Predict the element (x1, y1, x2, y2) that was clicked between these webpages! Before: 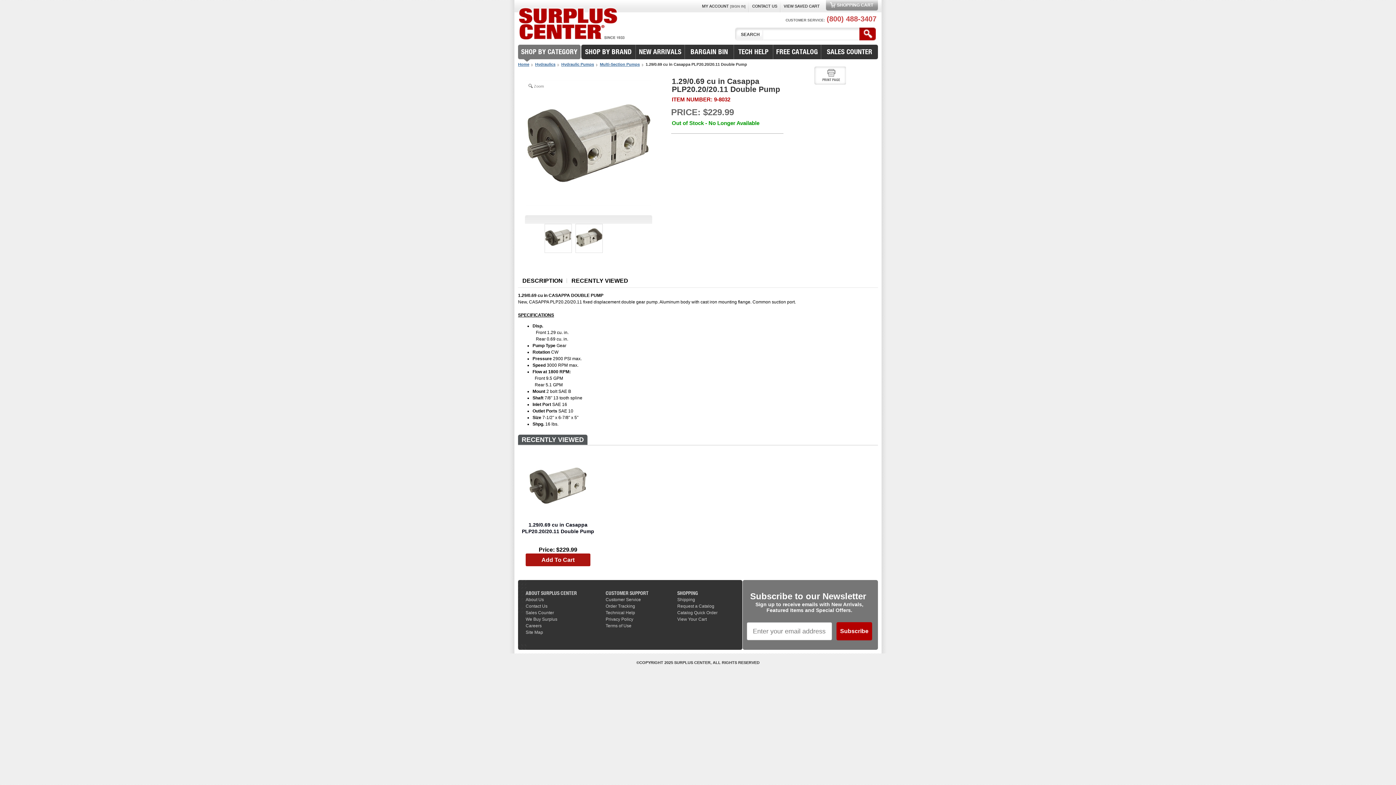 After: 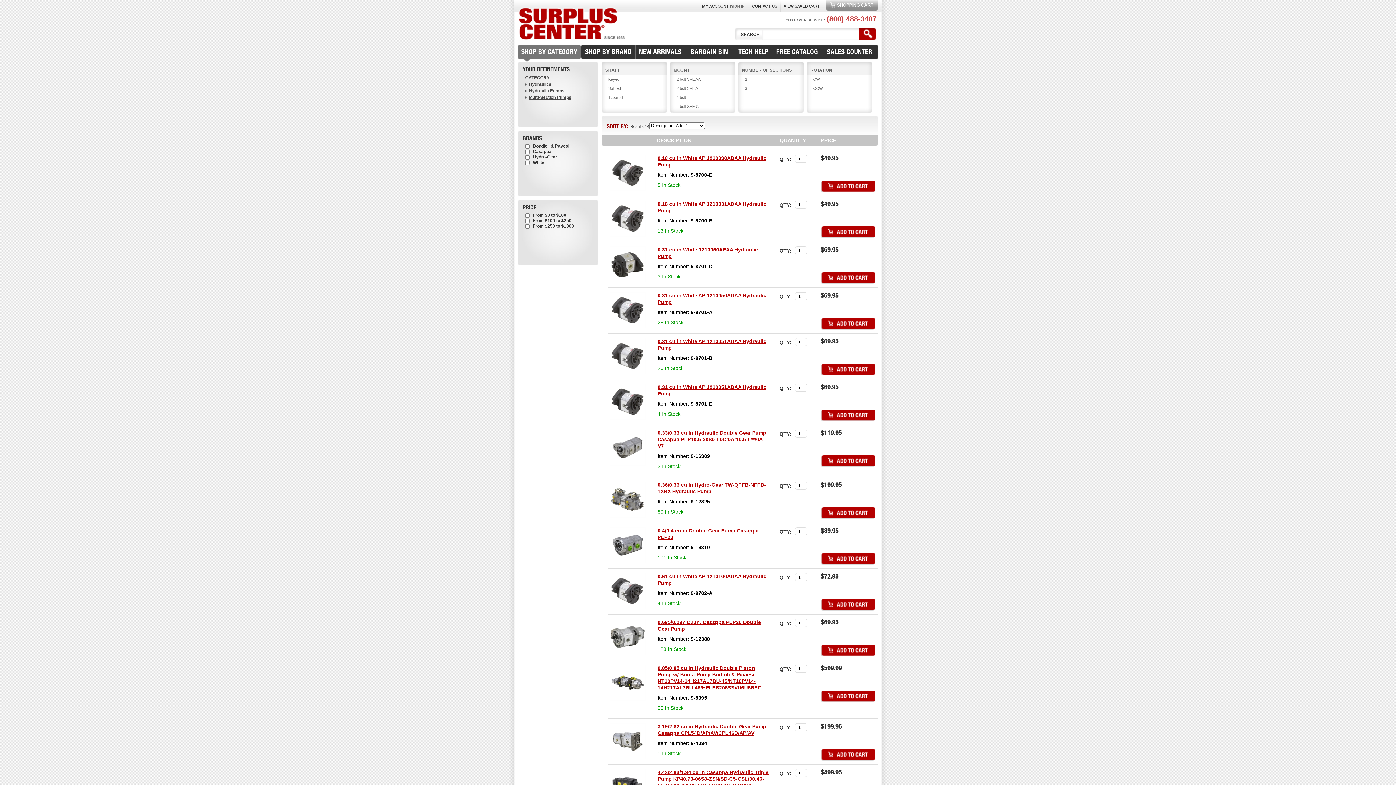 Action: bbox: (600, 62, 643, 66) label: Multi-Section Pumps